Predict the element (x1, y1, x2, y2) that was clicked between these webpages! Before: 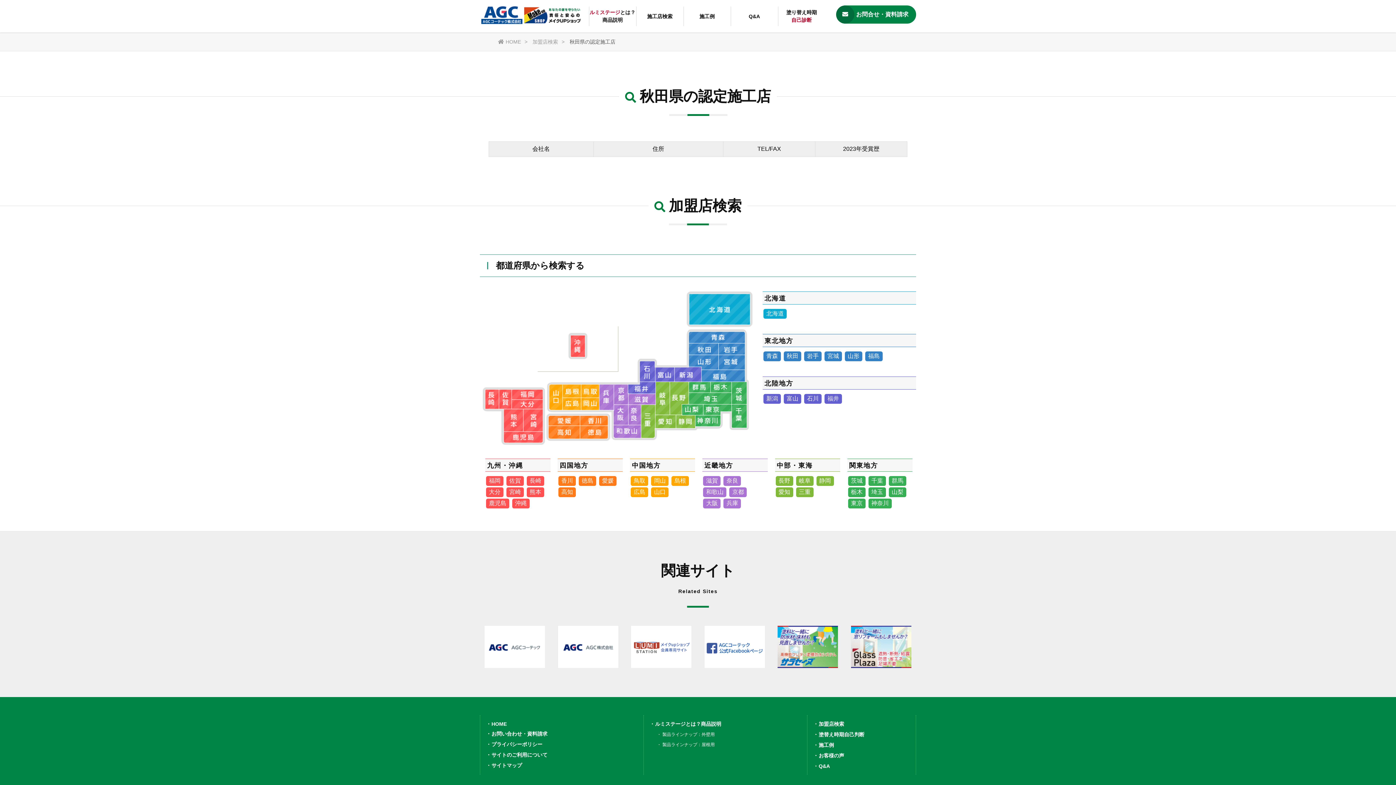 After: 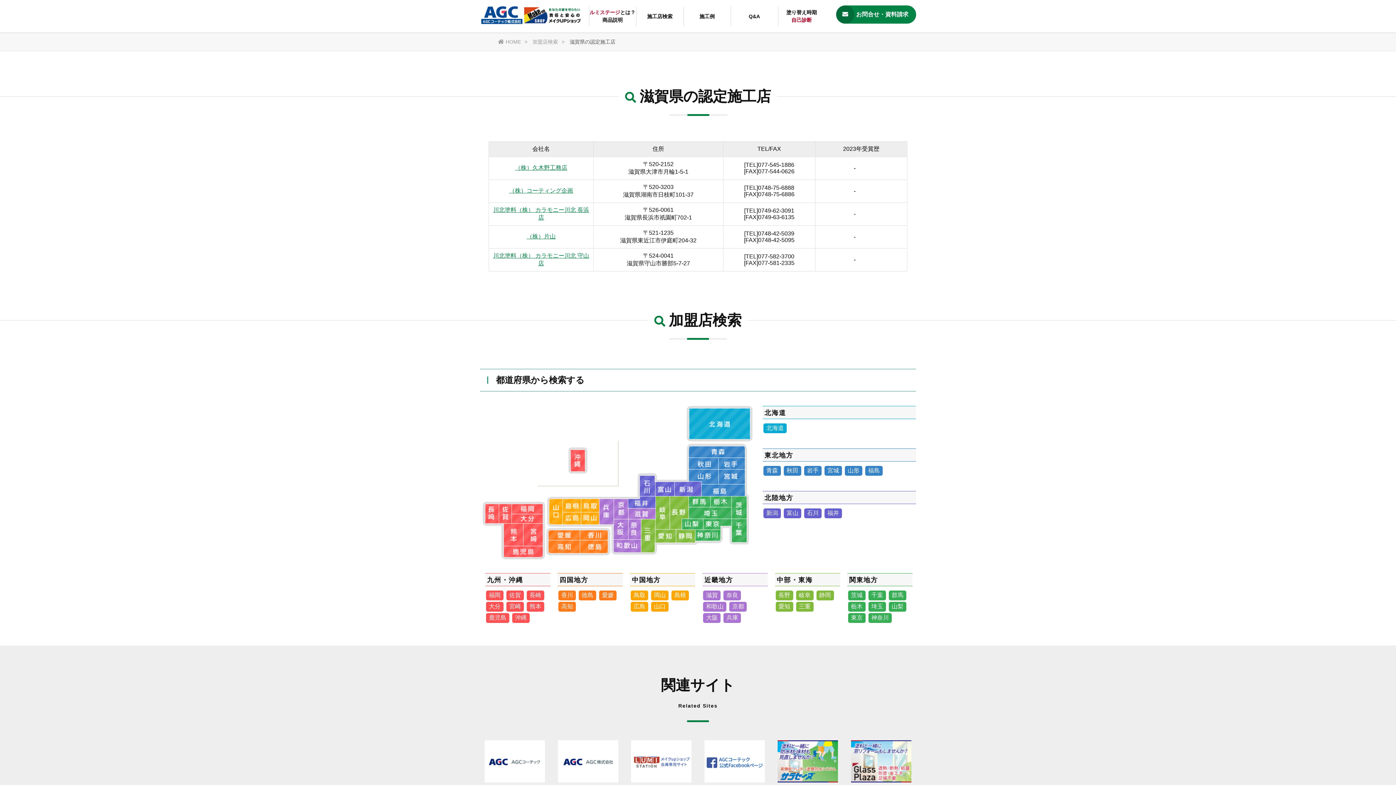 Action: label: 滋賀 bbox: (703, 476, 721, 486)